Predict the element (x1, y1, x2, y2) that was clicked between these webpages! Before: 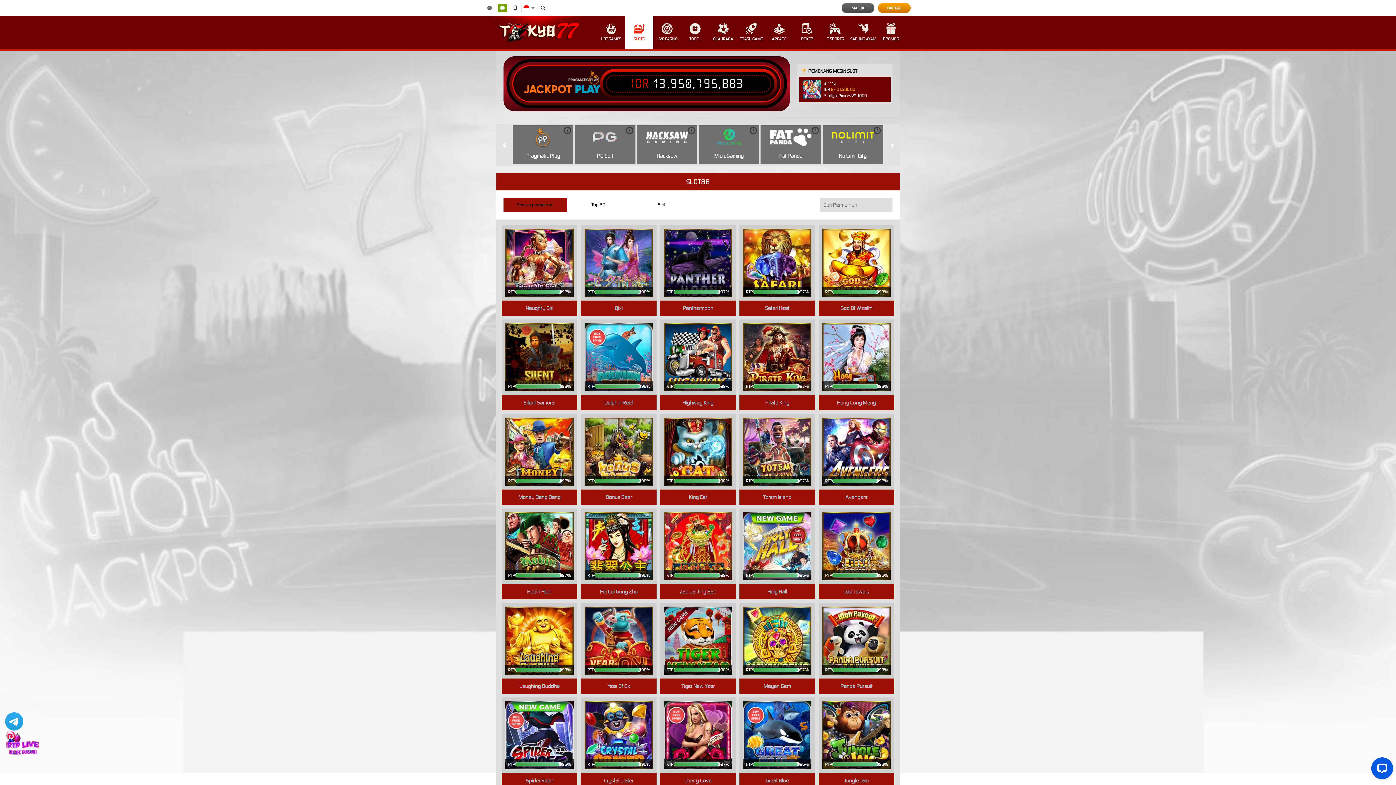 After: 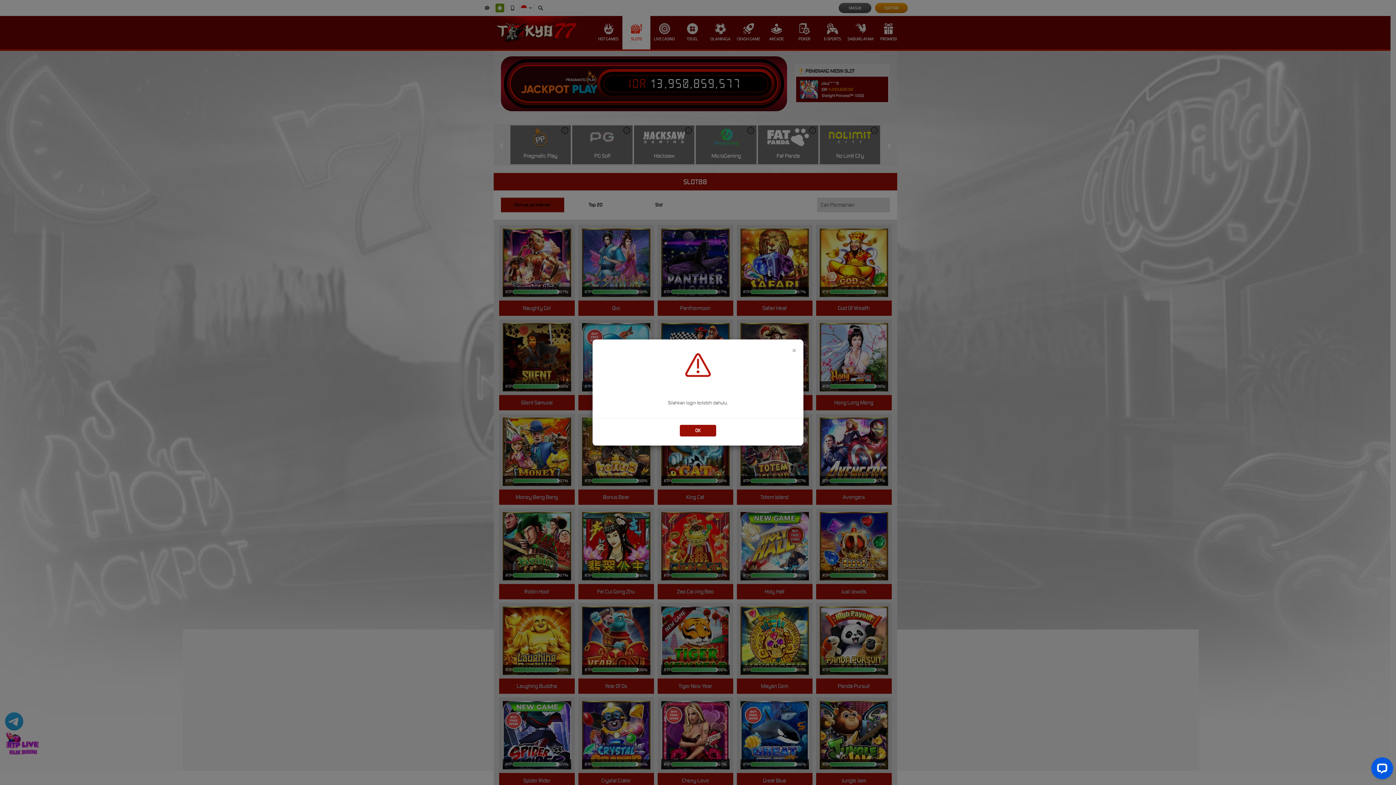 Action: bbox: (750, 538, 803, 554) label: MAIN